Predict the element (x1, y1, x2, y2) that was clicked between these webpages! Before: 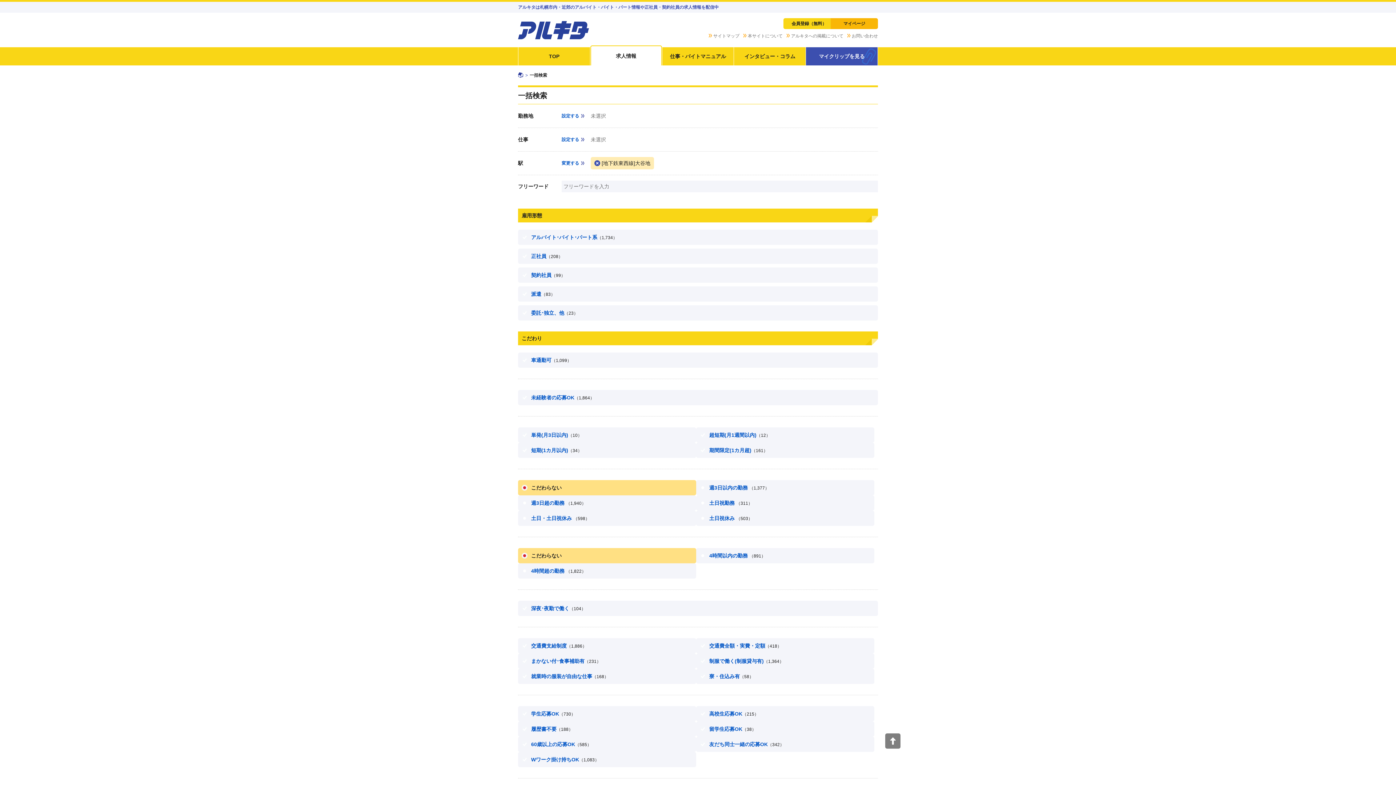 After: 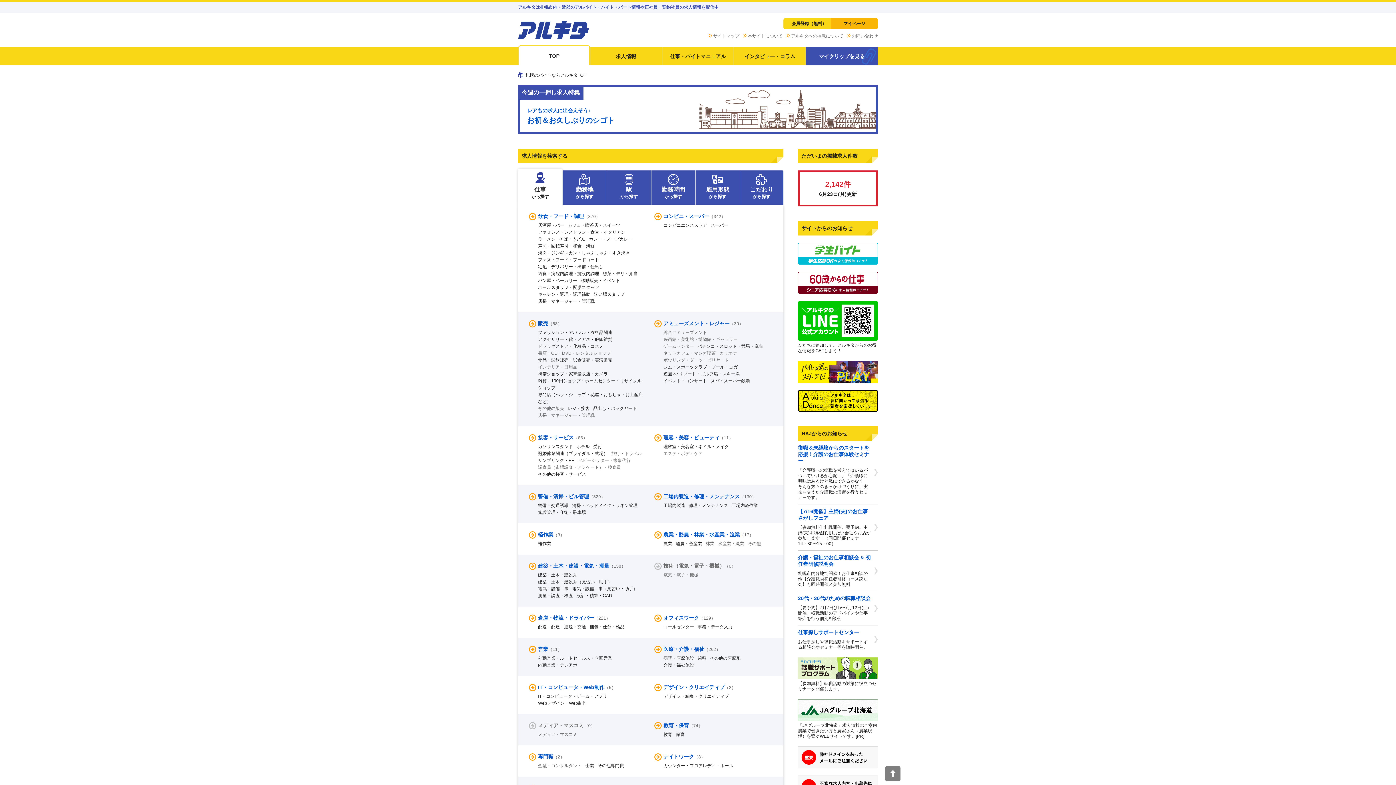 Action: bbox: (518, 72, 523, 77)